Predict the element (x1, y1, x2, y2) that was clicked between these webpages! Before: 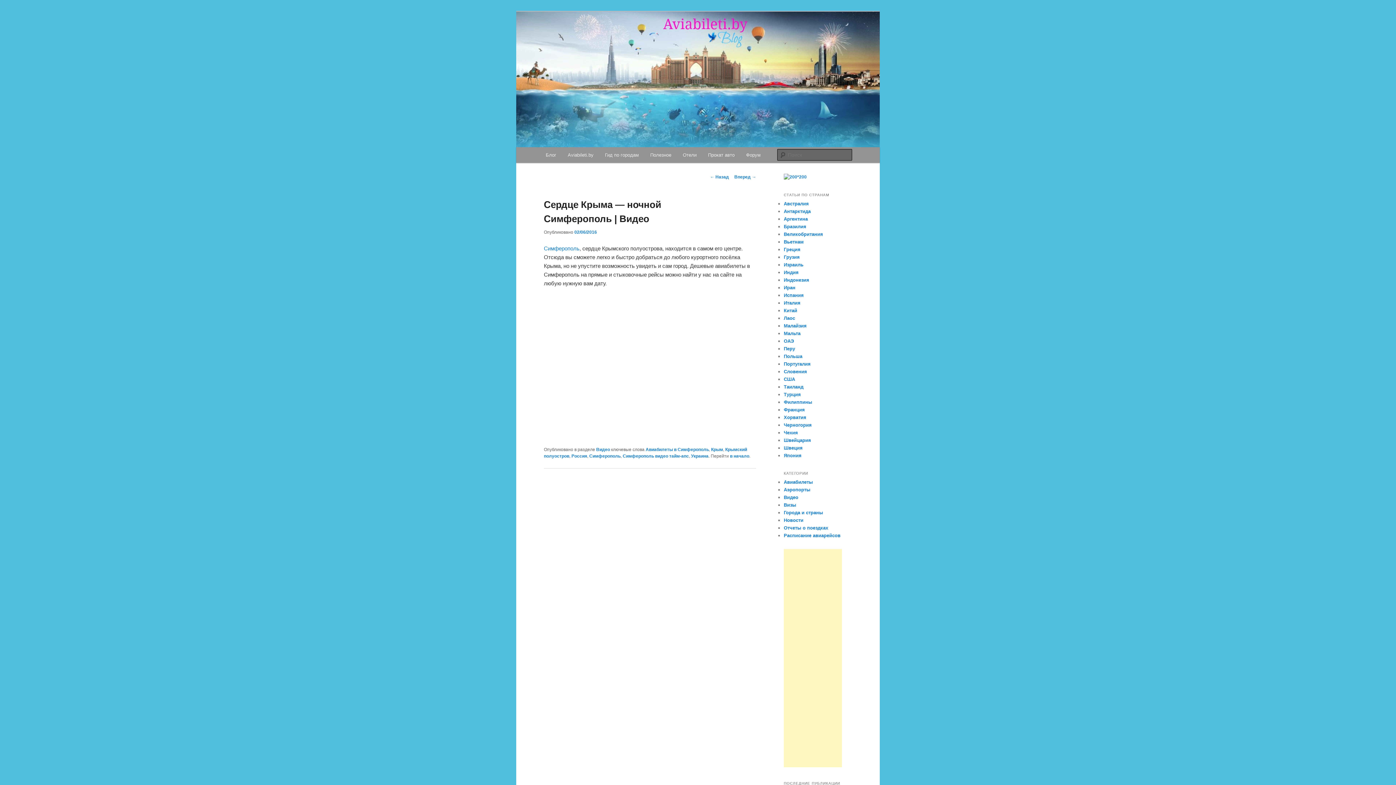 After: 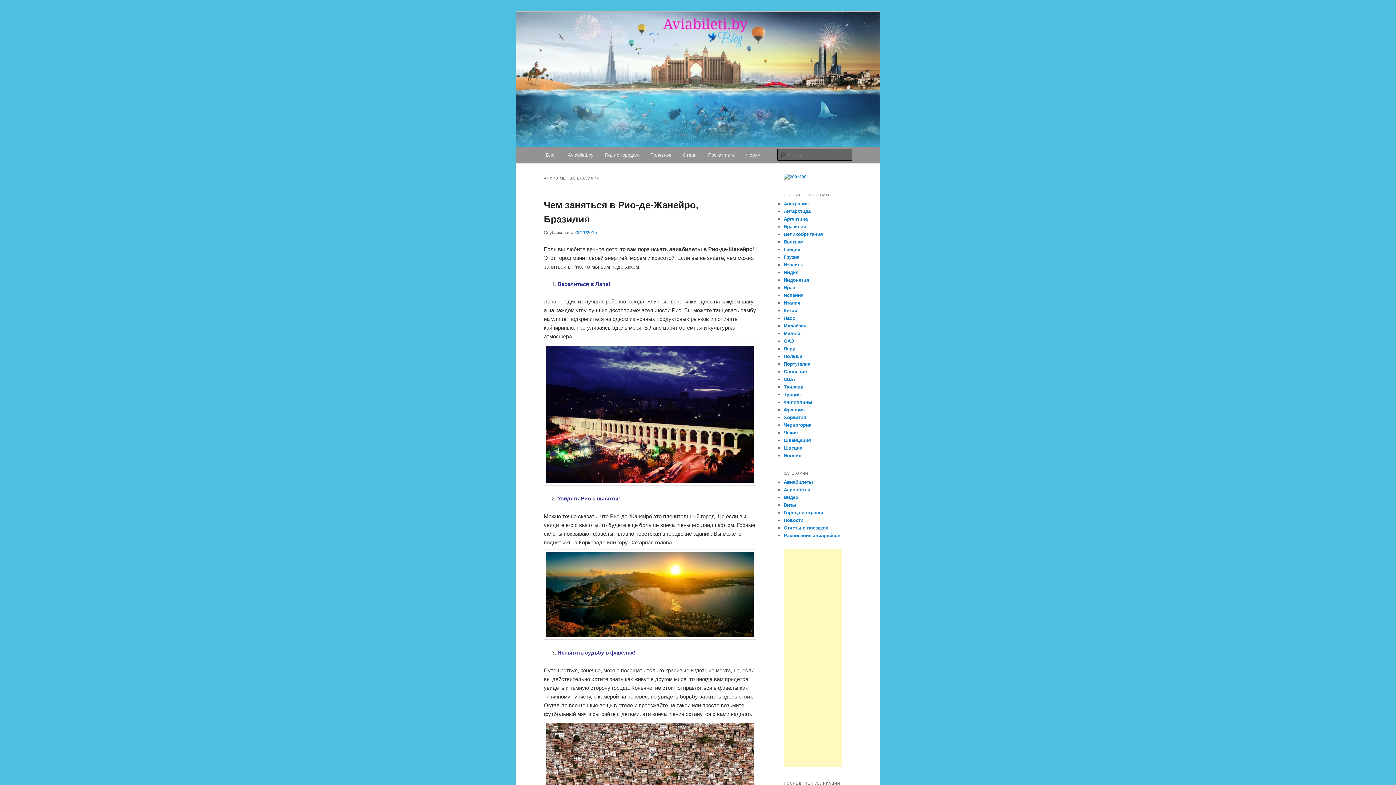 Action: bbox: (784, 223, 806, 229) label: Бразилия